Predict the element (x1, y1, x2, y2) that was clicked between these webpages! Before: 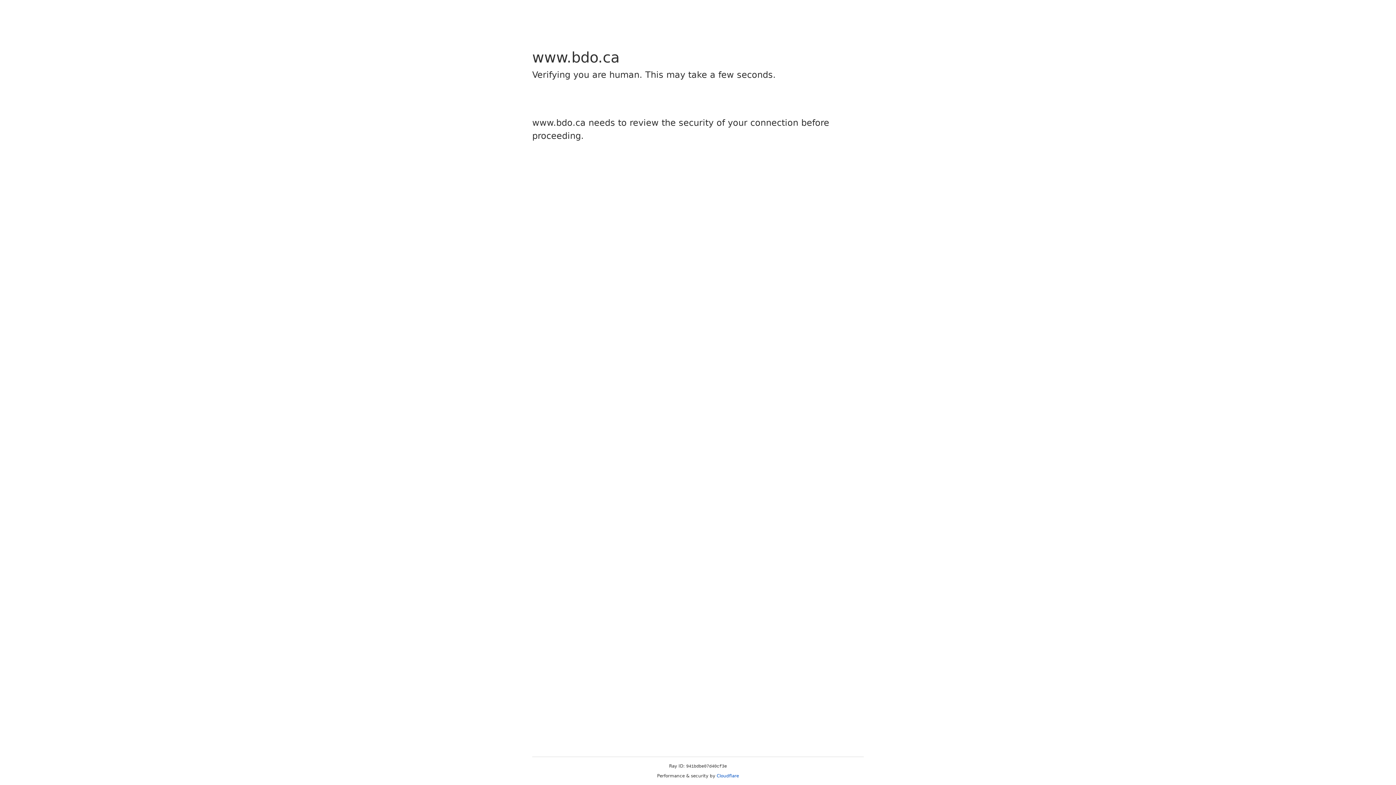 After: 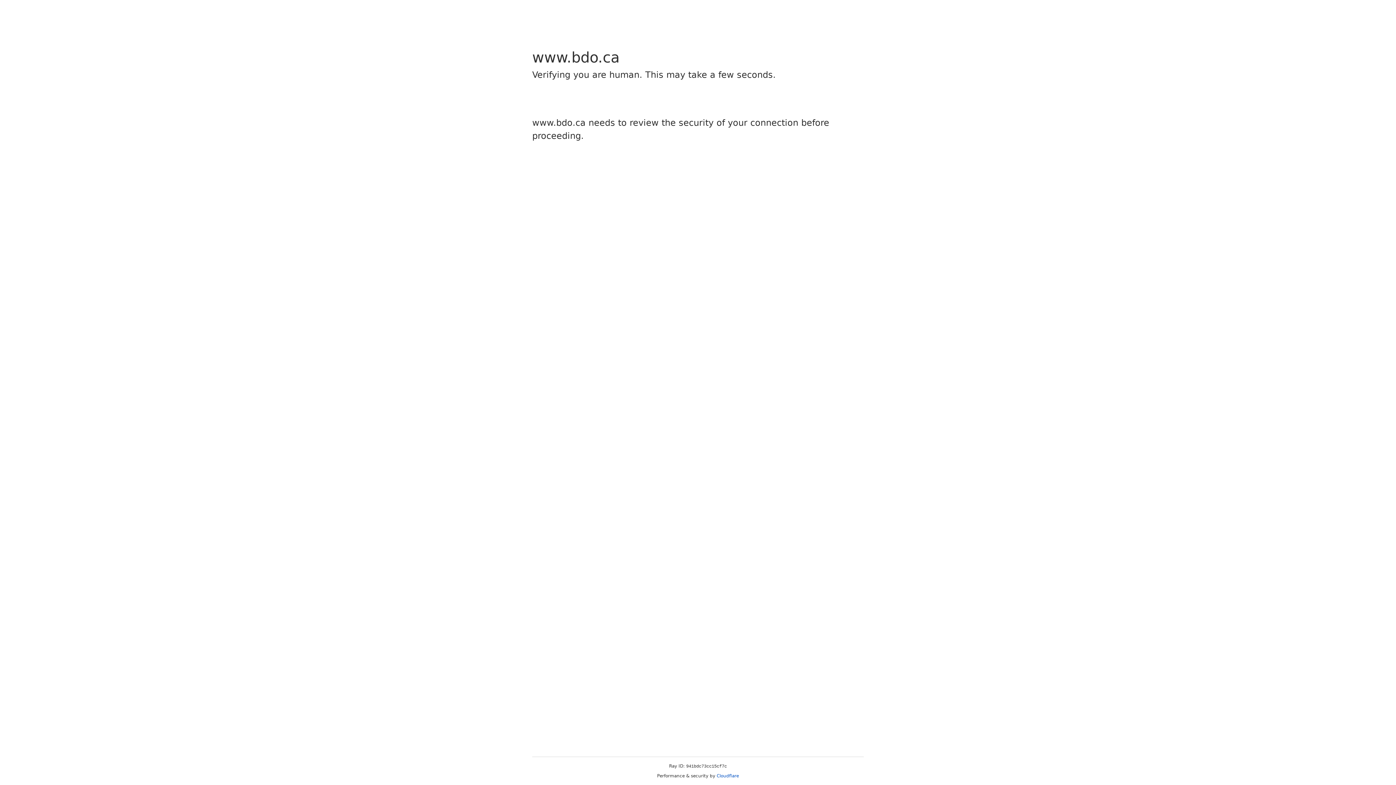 Action: bbox: (716, 773, 739, 778) label: Cloudflare